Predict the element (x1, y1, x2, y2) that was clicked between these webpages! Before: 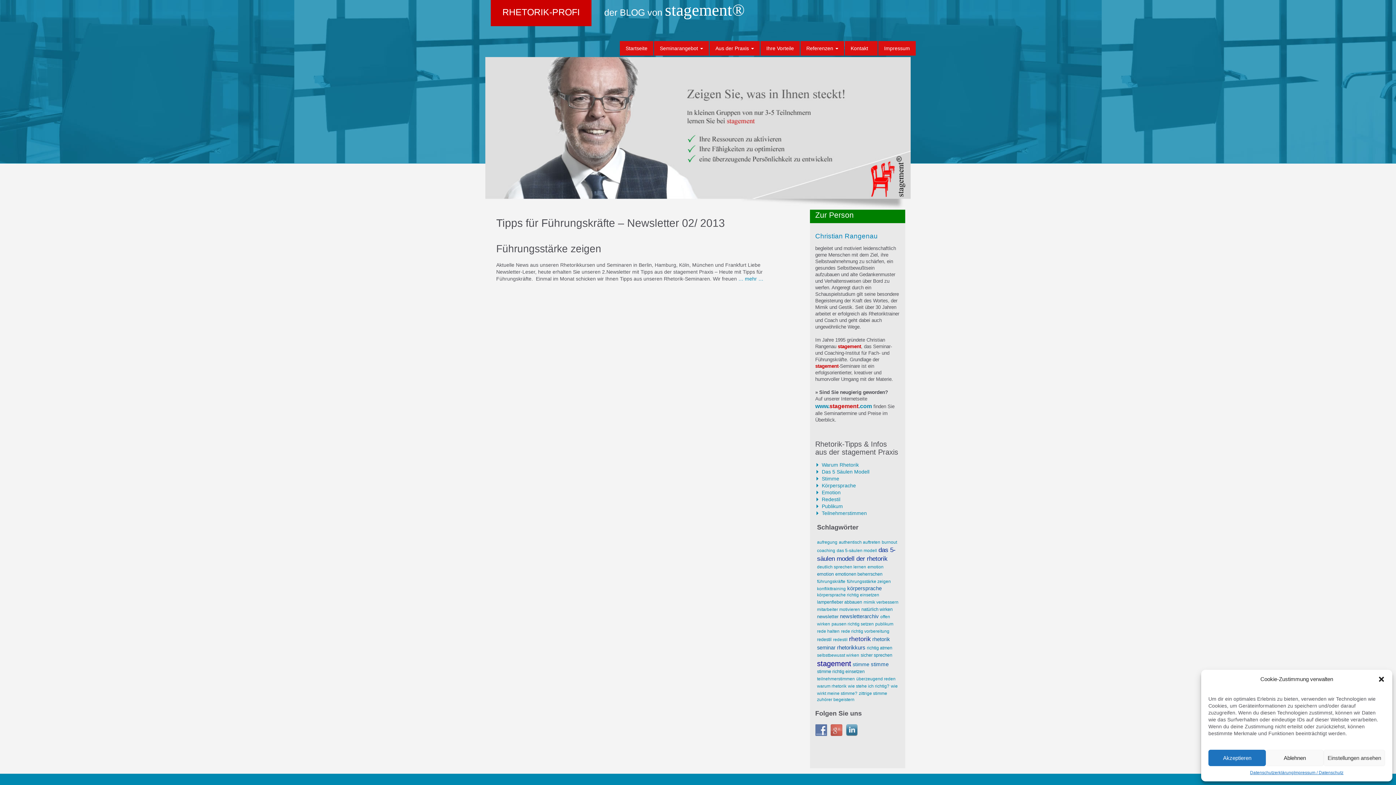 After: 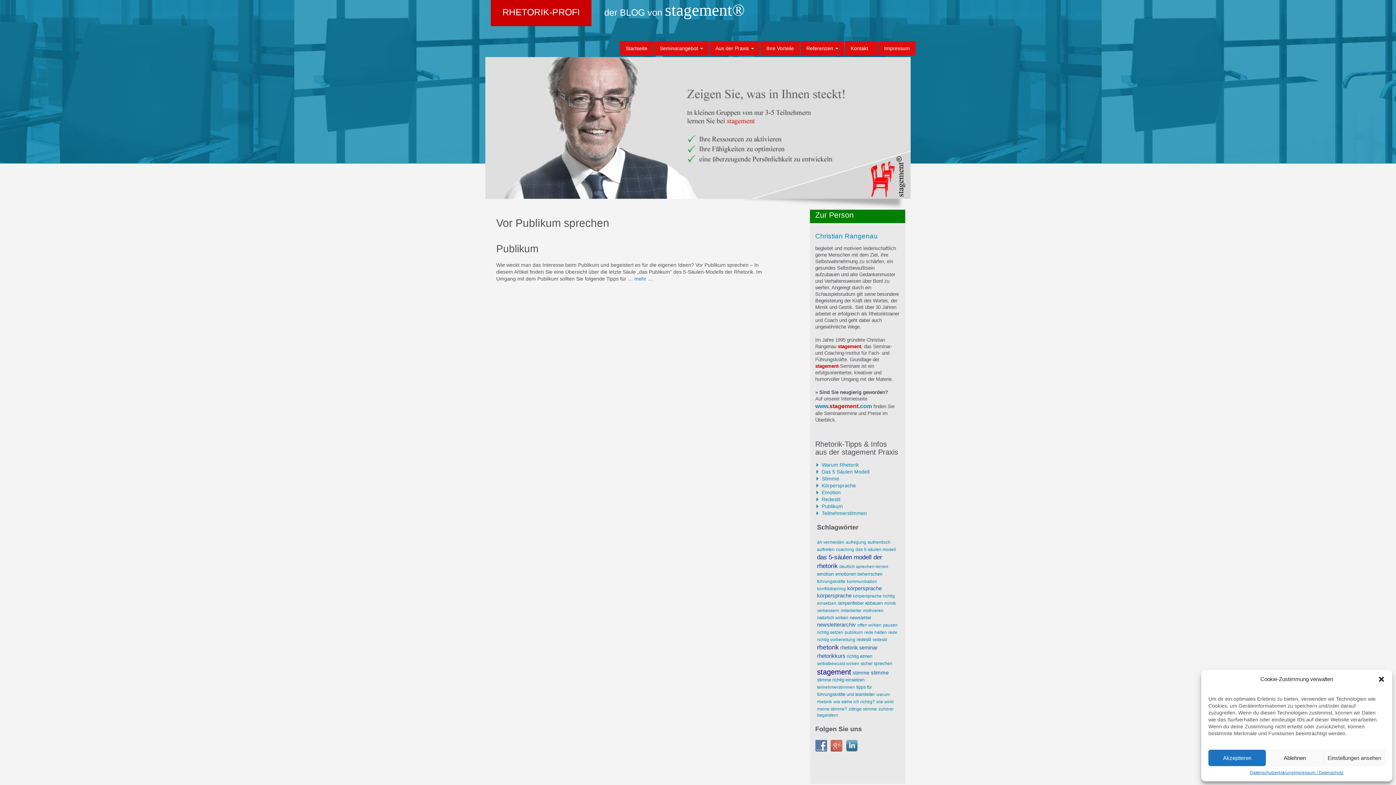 Action: label: publikum bbox: (875, 621, 893, 626)